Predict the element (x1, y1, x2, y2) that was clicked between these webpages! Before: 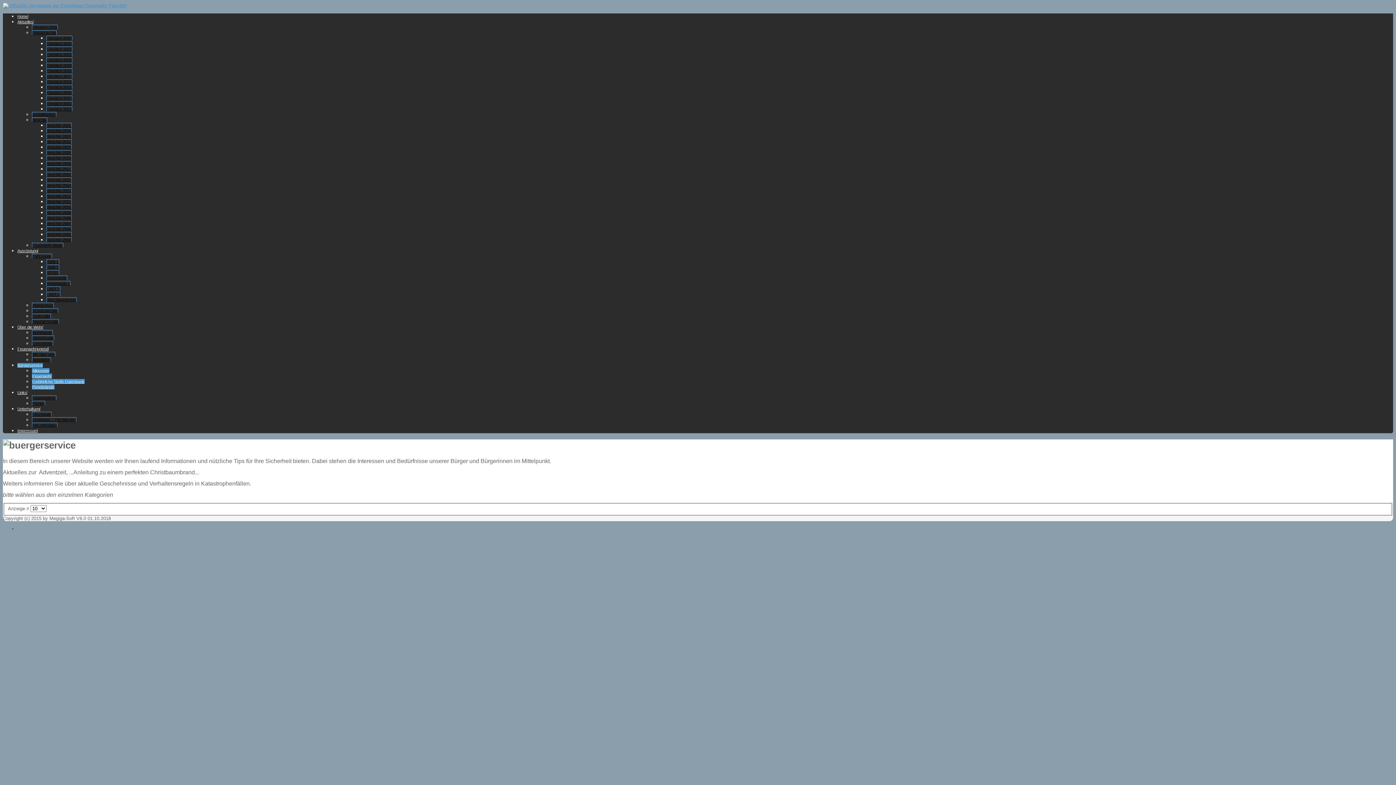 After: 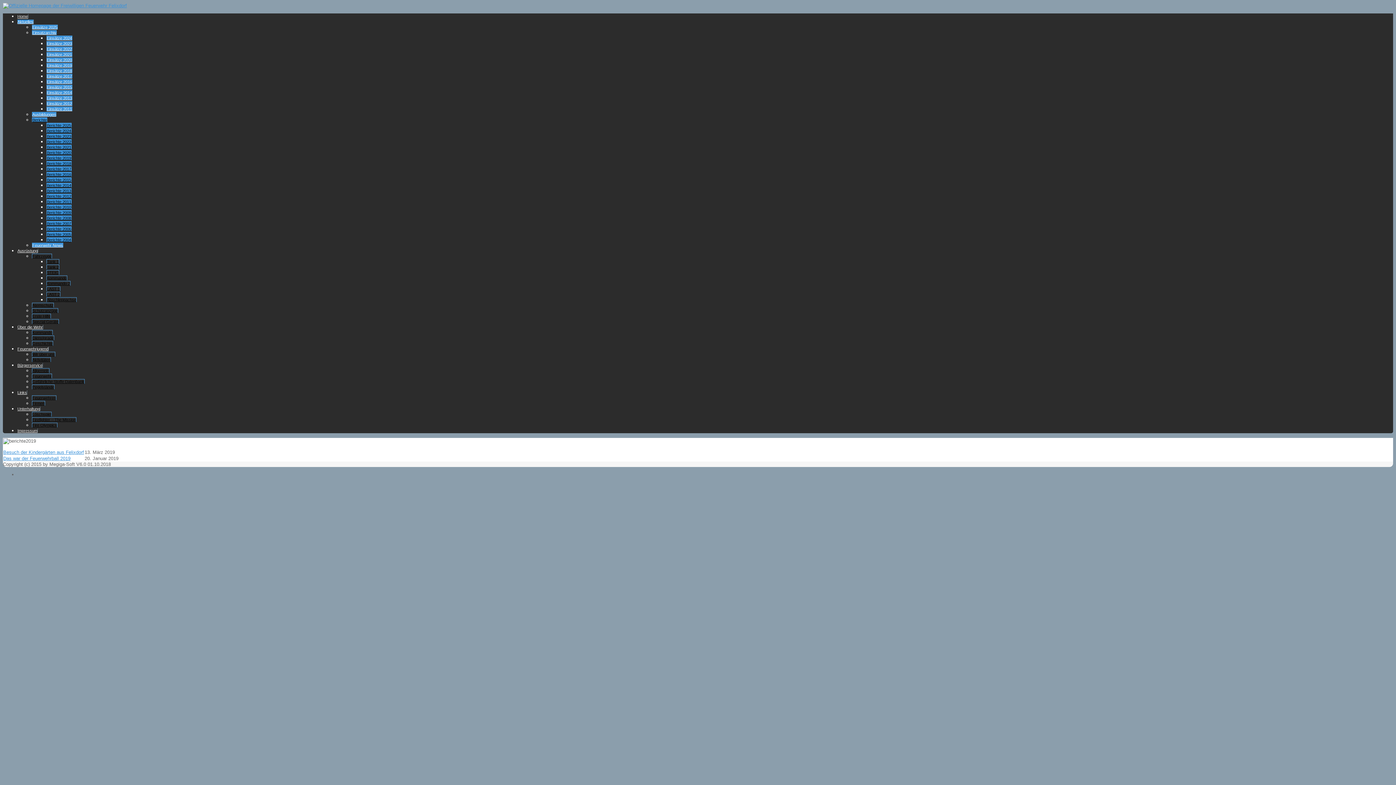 Action: label: Berichte 2019 bbox: (46, 155, 71, 160)